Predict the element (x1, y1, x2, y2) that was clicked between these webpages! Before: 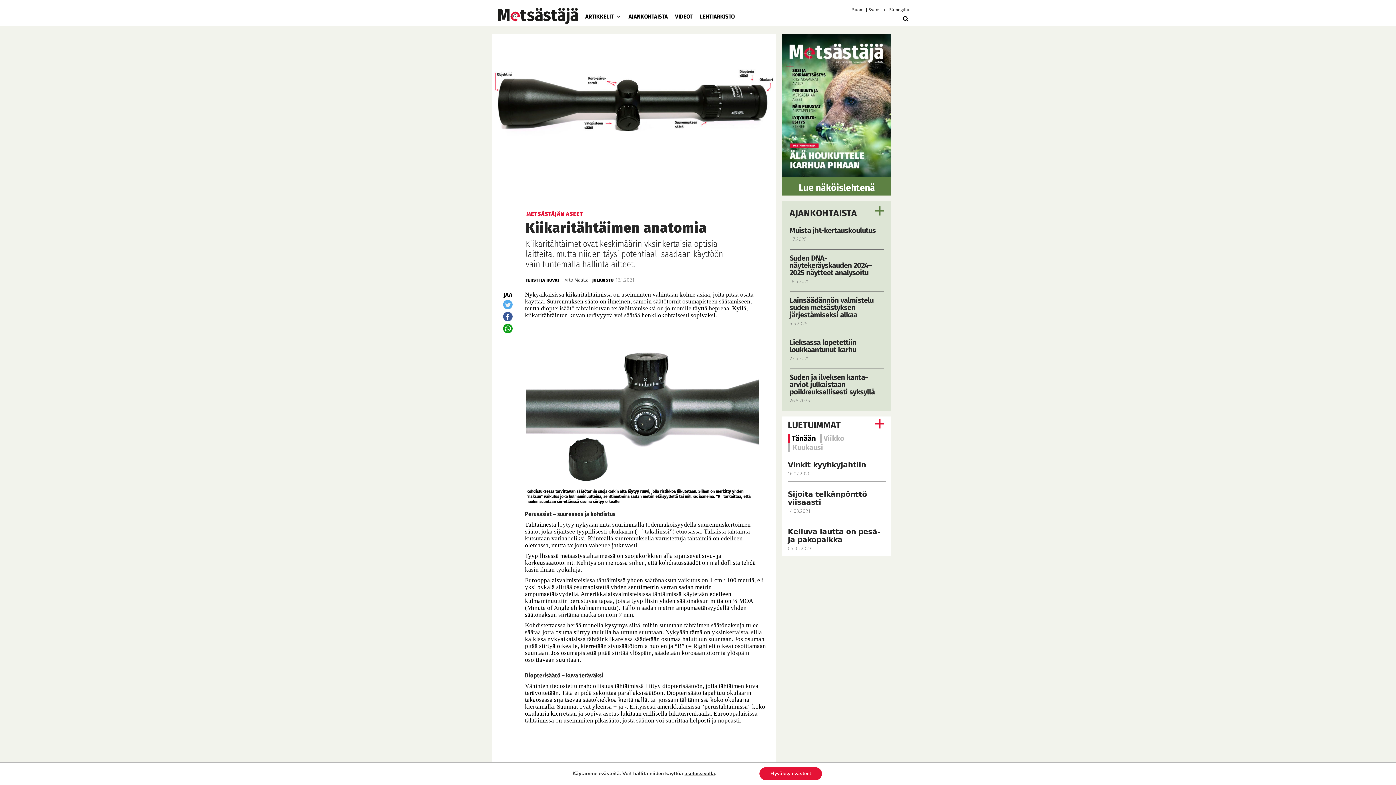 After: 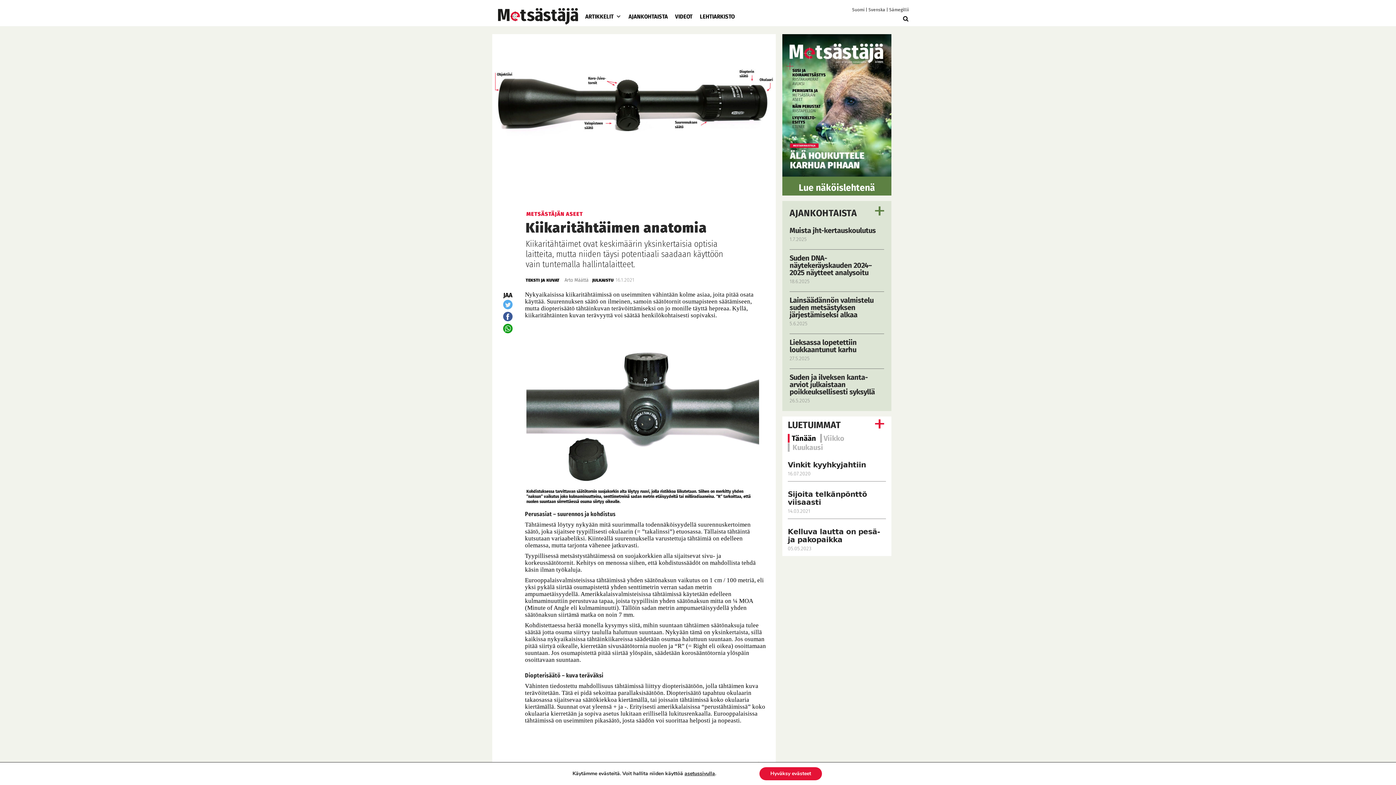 Action: bbox: (503, 303, 512, 311)